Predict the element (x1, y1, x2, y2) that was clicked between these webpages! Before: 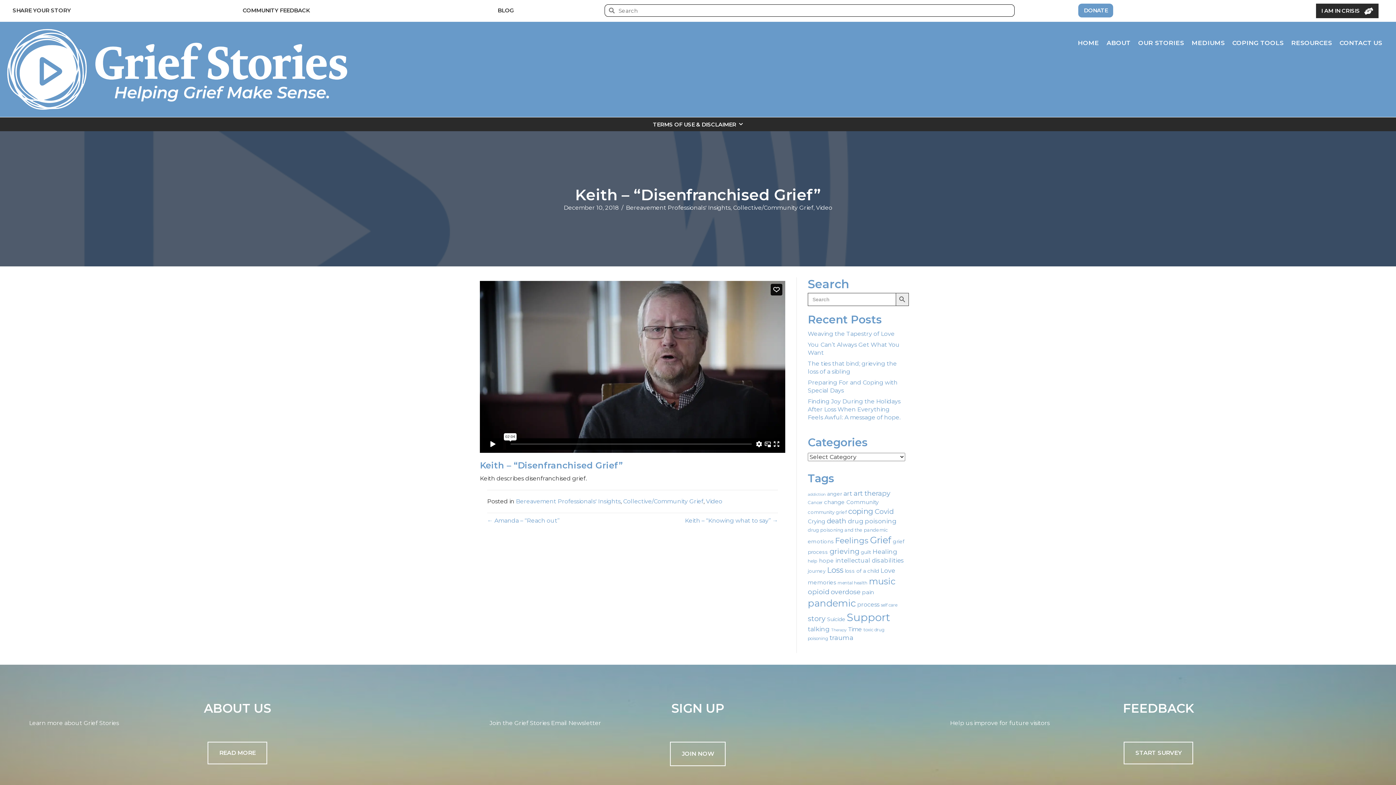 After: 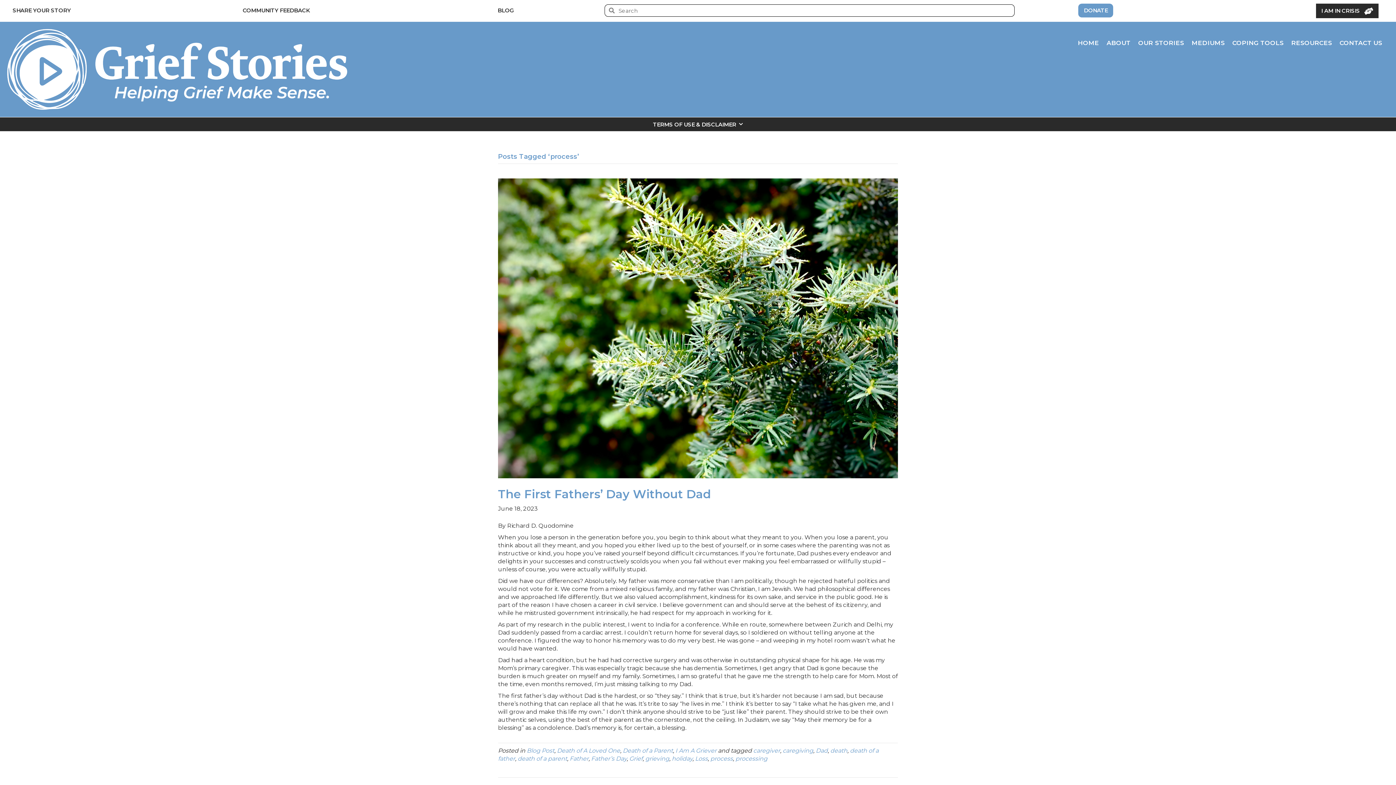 Action: bbox: (857, 601, 879, 608) label: process (28 items)